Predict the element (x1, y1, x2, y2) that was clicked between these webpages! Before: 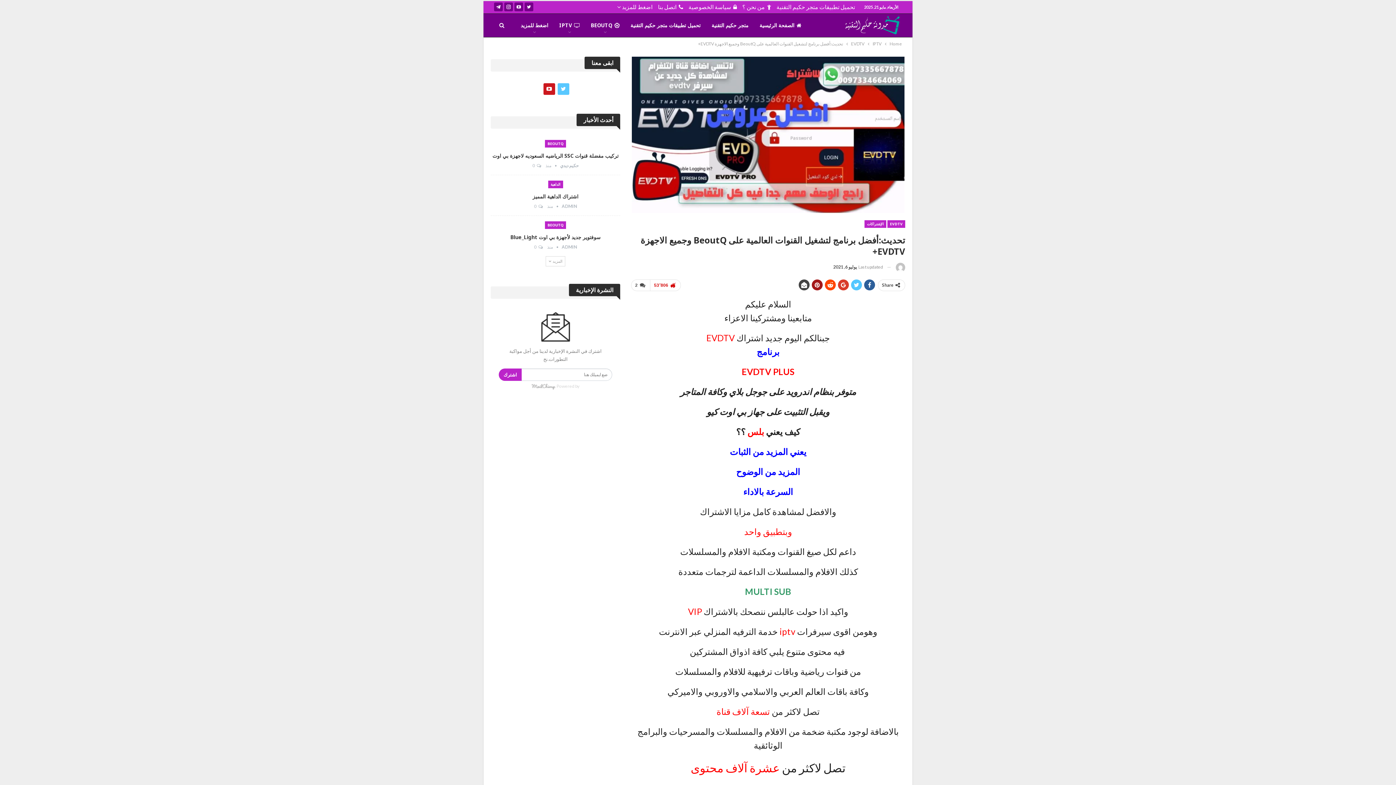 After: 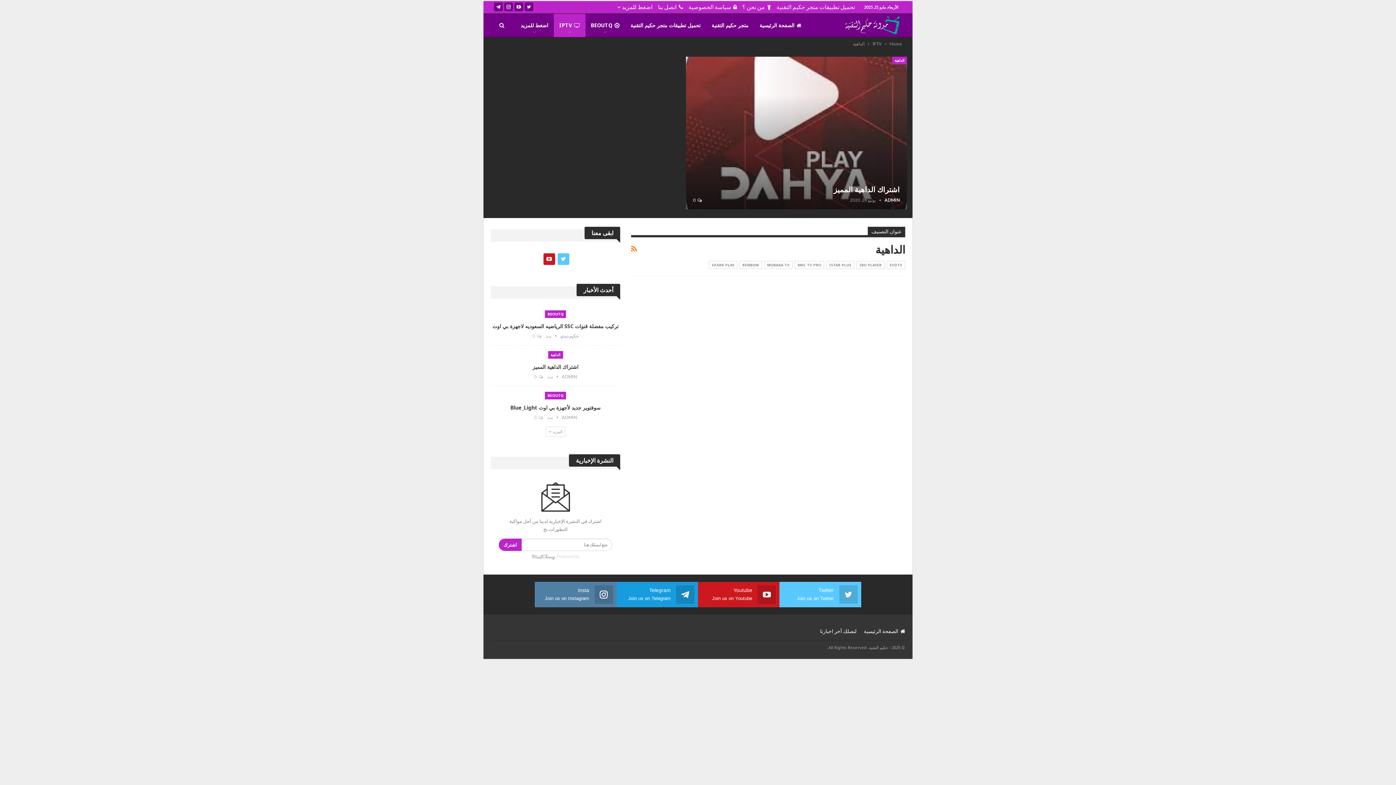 Action: label: الداهية bbox: (548, 180, 563, 188)